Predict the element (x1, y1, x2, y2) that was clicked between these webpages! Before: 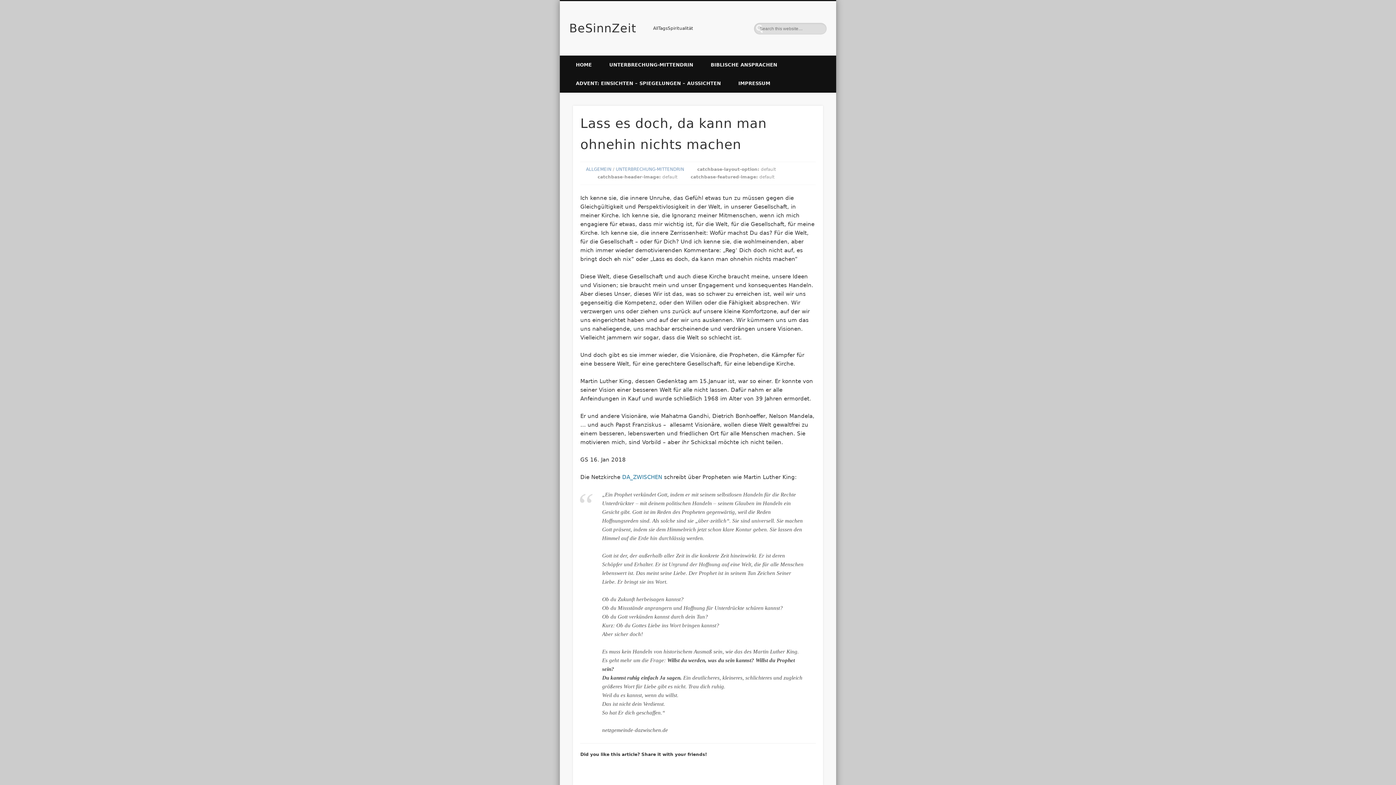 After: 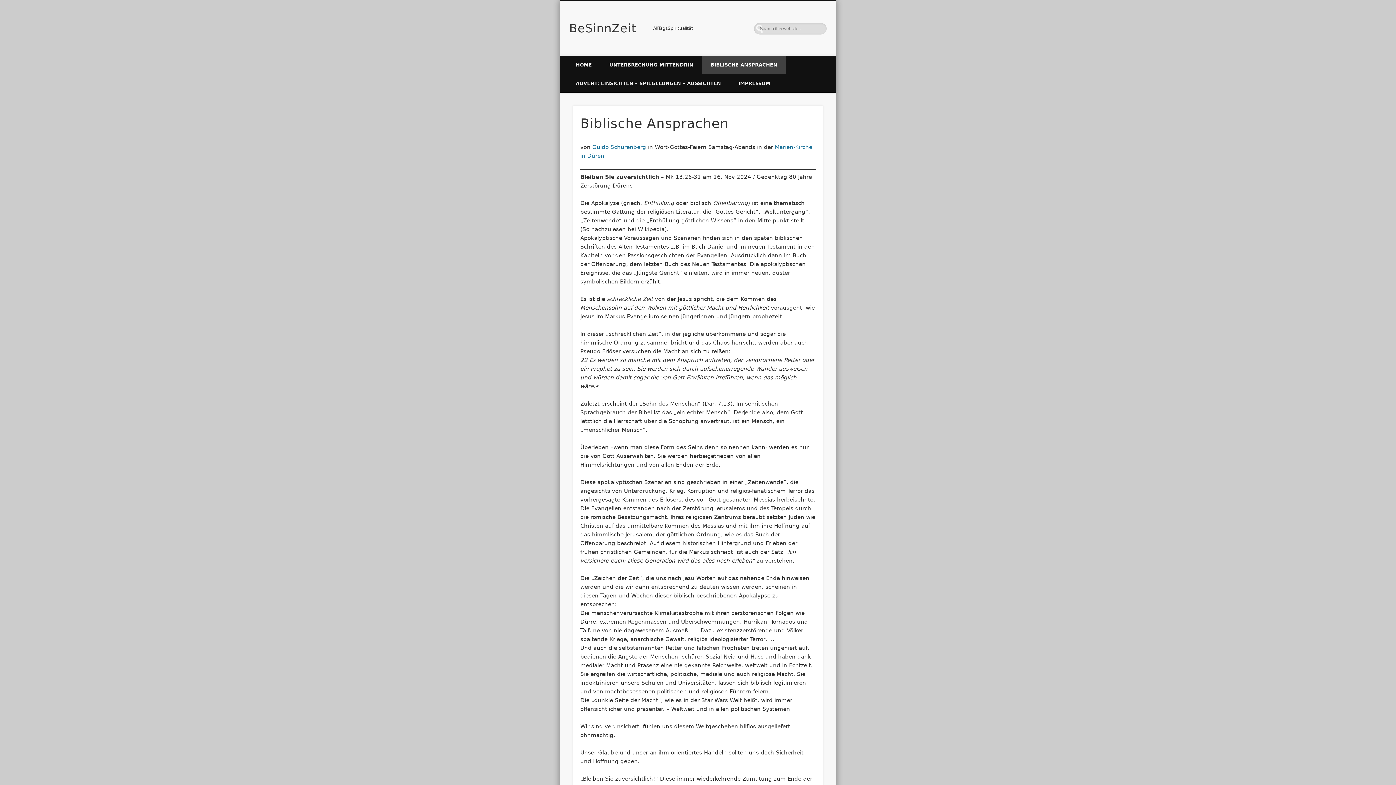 Action: bbox: (702, 55, 786, 74) label: BIBLISCHE ANSPRACHEN